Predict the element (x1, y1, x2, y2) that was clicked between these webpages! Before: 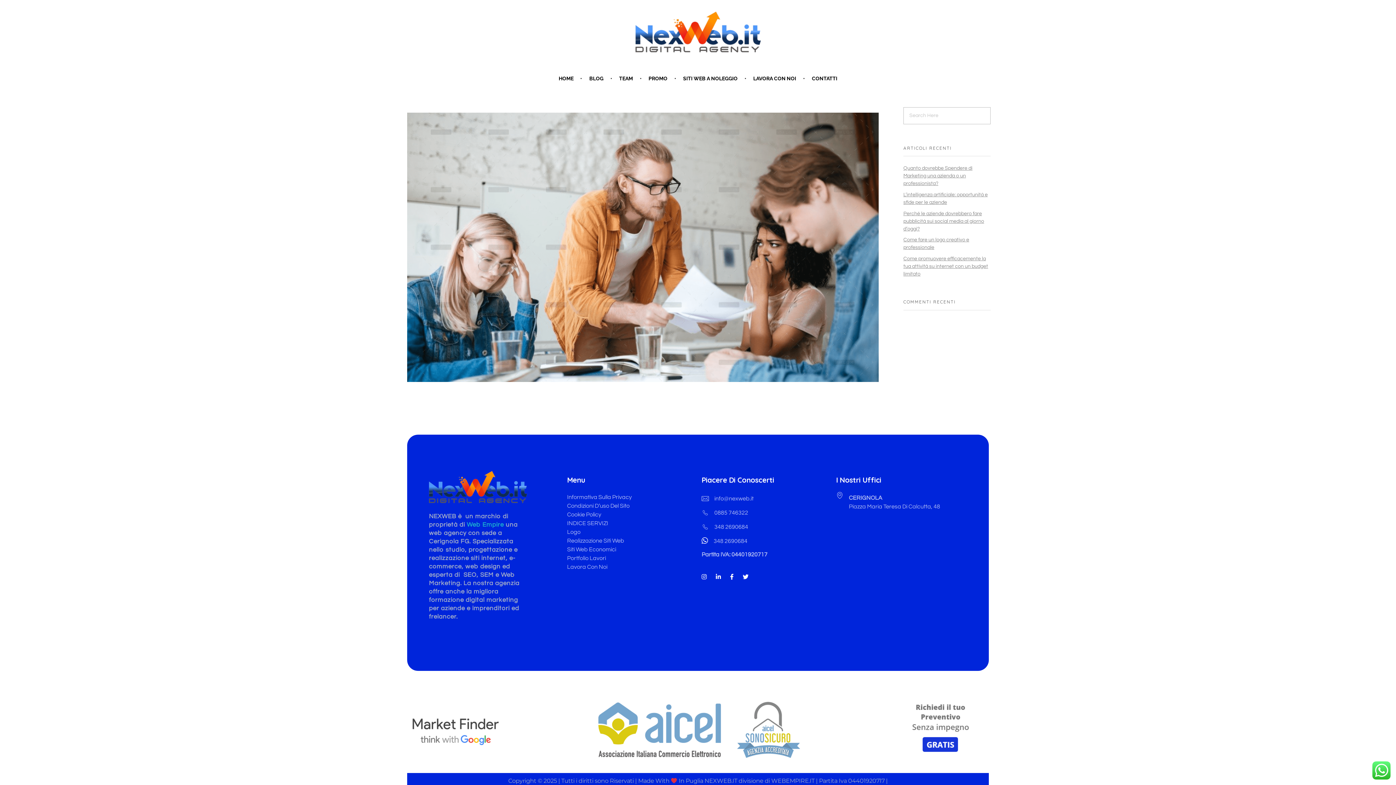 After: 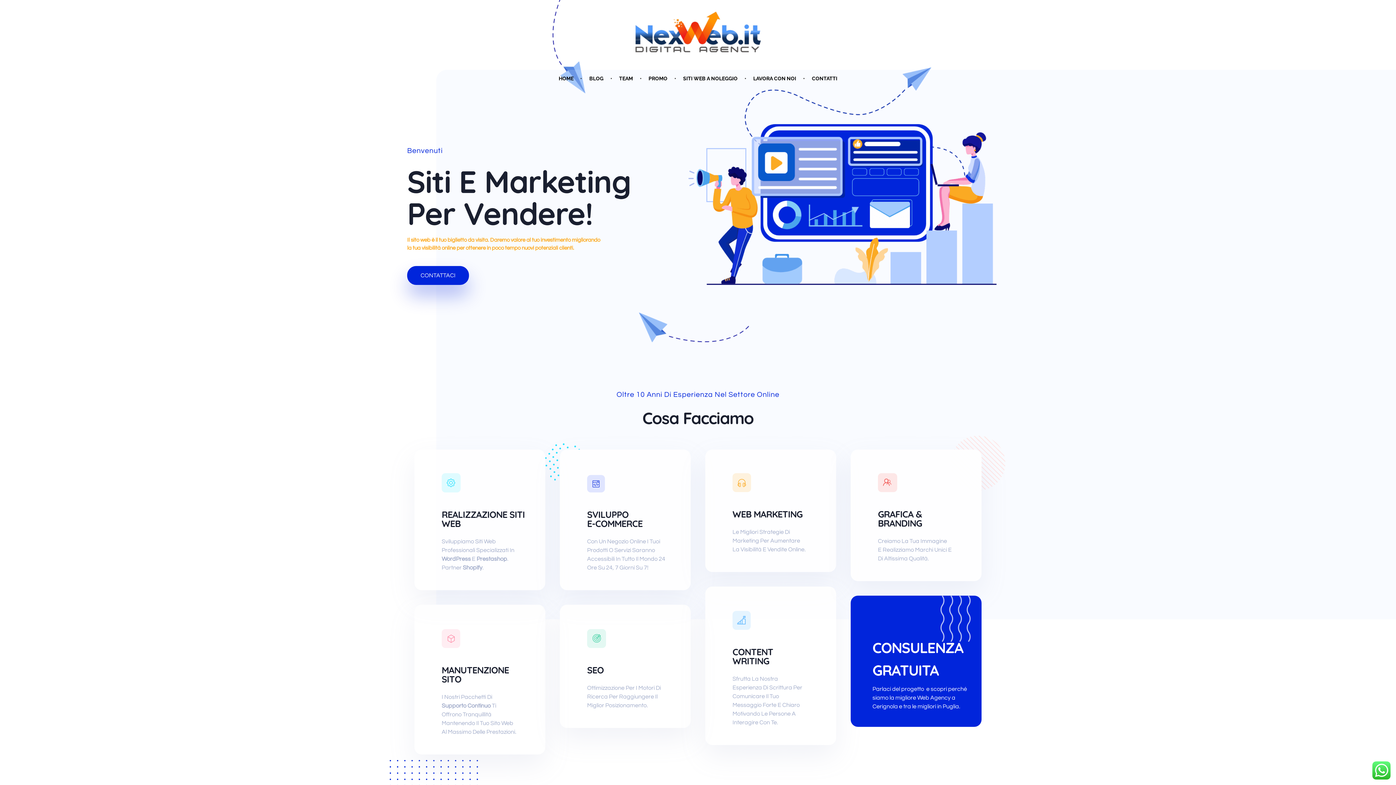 Action: bbox: (635, 11, 760, 52)